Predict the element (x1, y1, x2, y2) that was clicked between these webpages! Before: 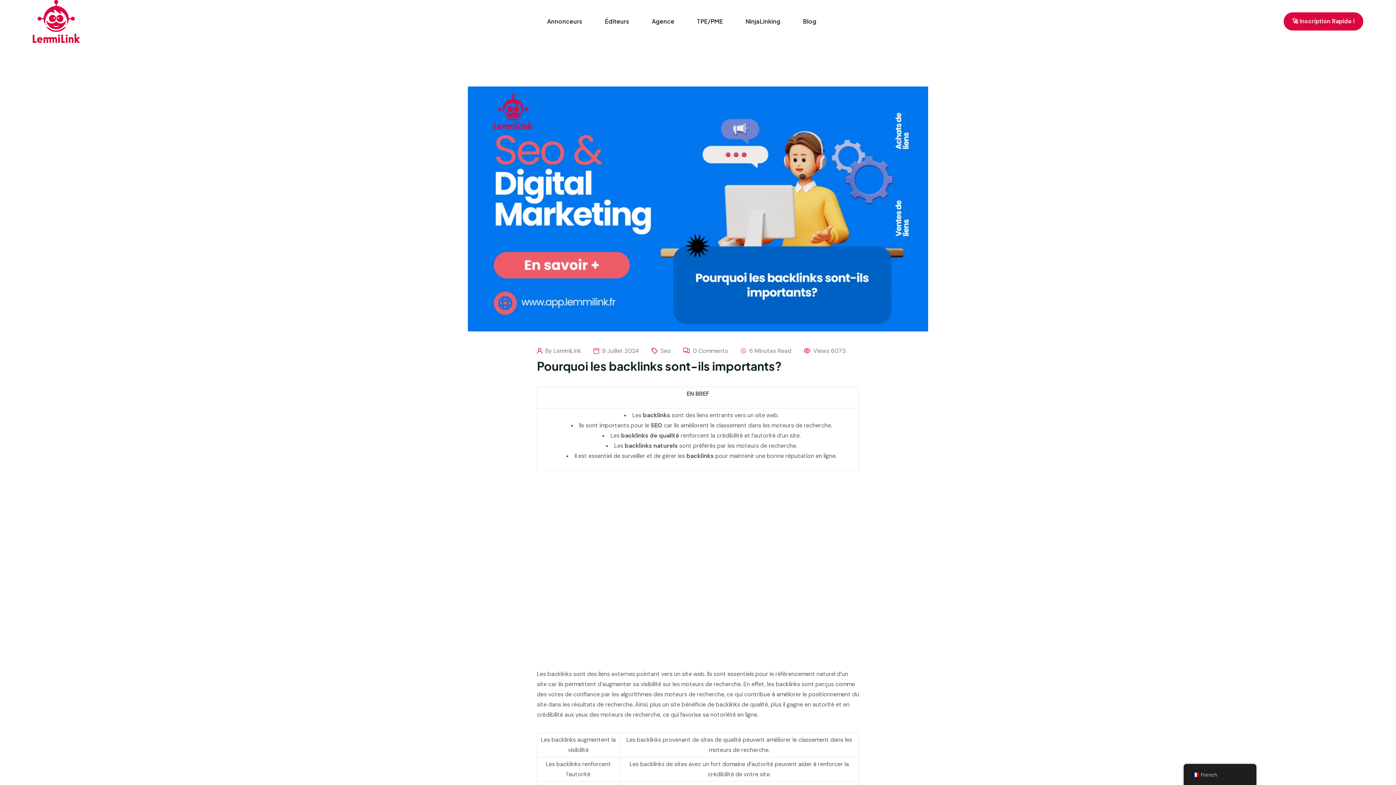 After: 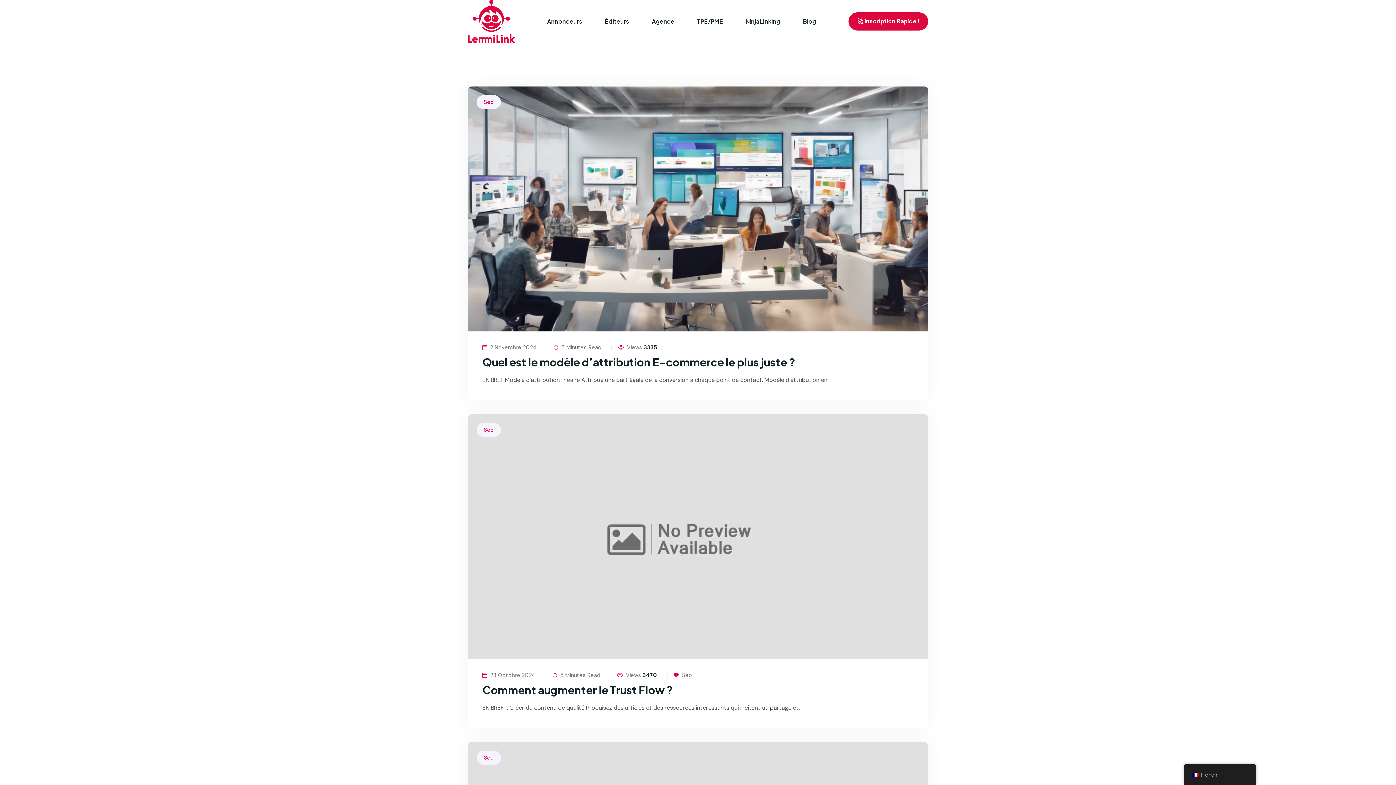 Action: bbox: (660, 347, 671, 354) label: Seo